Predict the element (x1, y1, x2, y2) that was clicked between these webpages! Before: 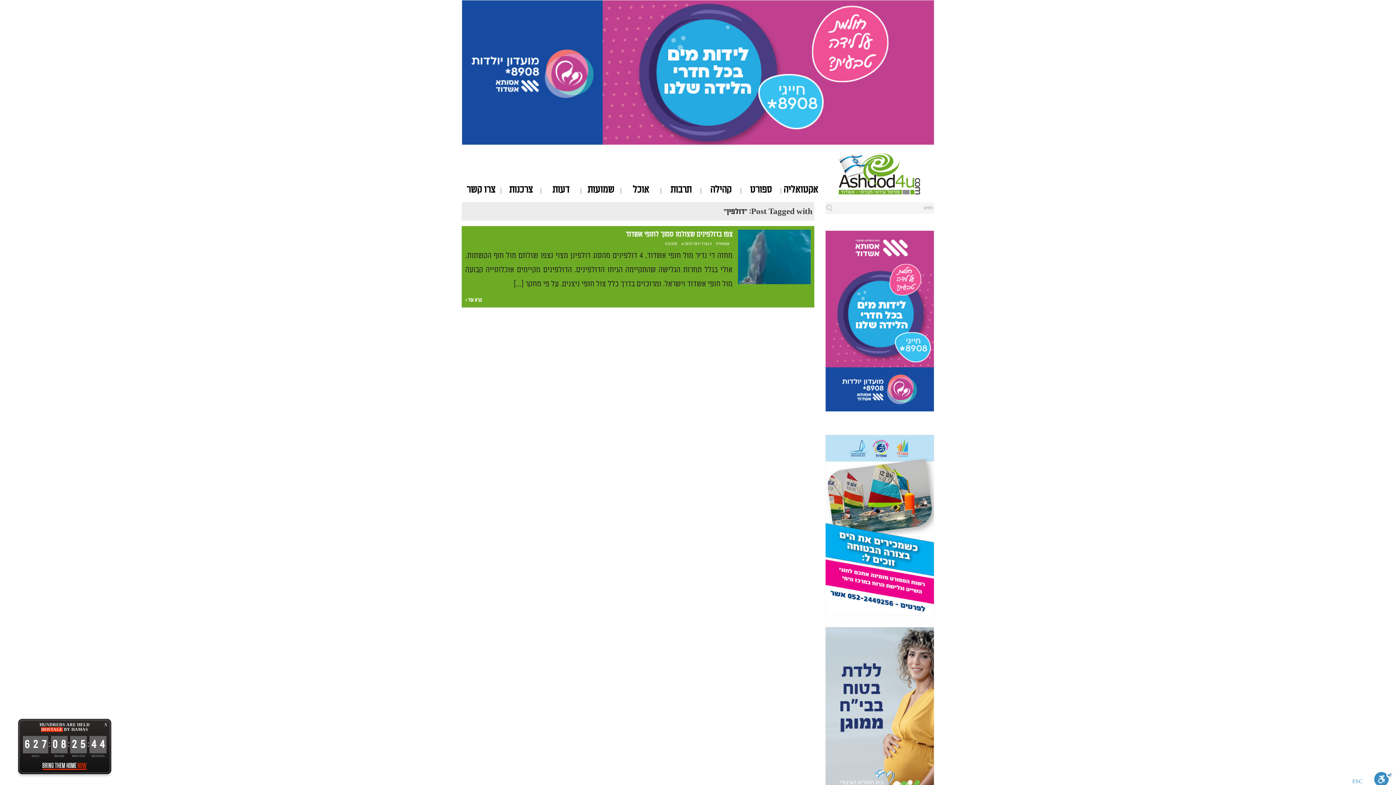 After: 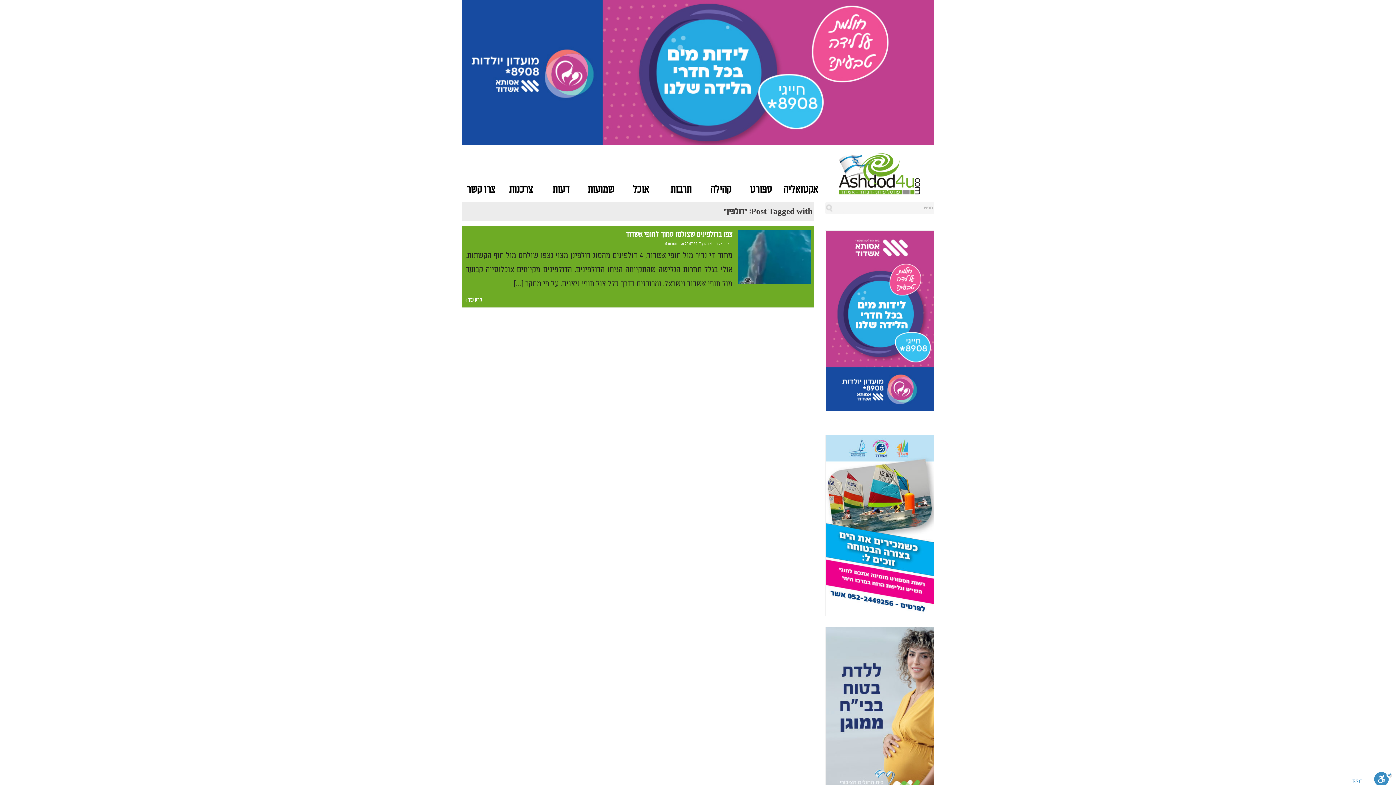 Action: bbox: (100, 719, 111, 731) label: X